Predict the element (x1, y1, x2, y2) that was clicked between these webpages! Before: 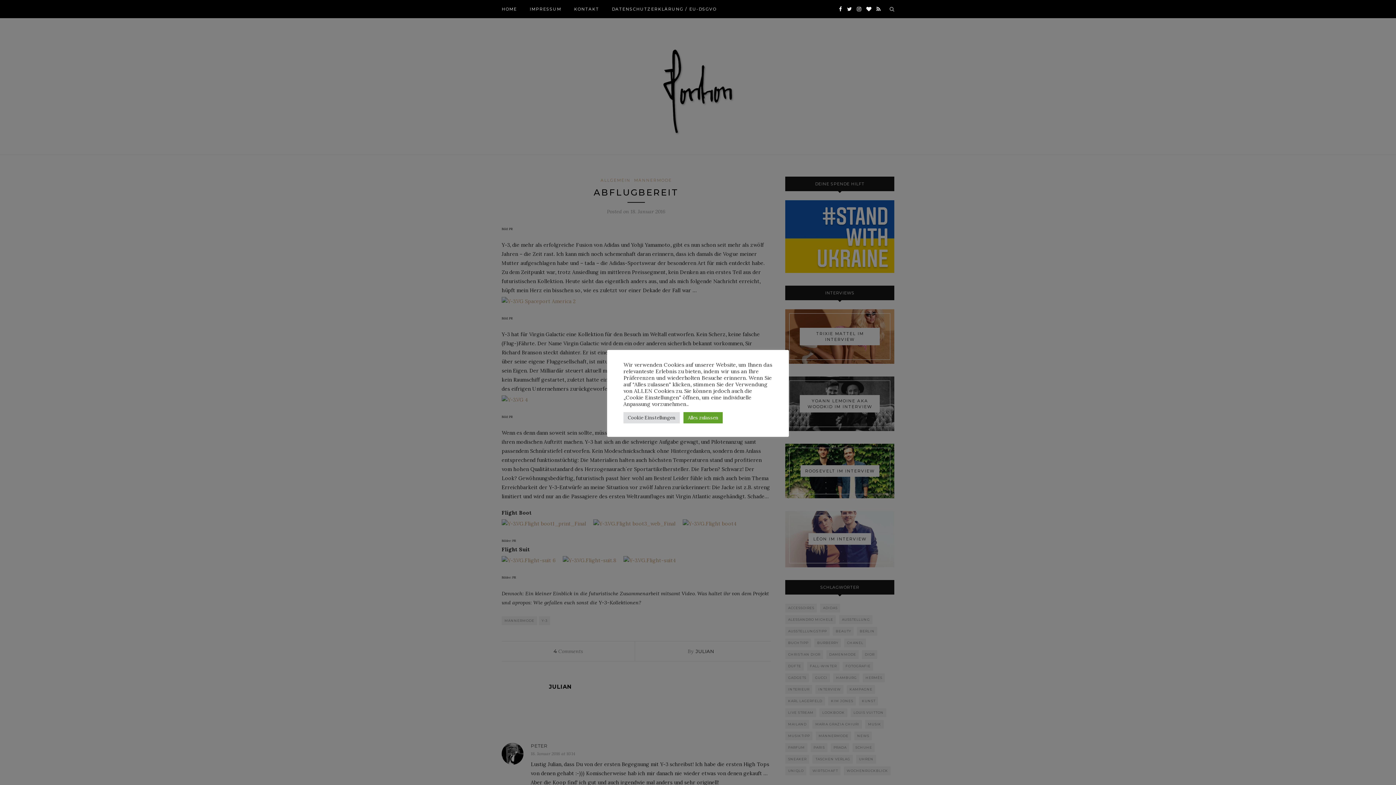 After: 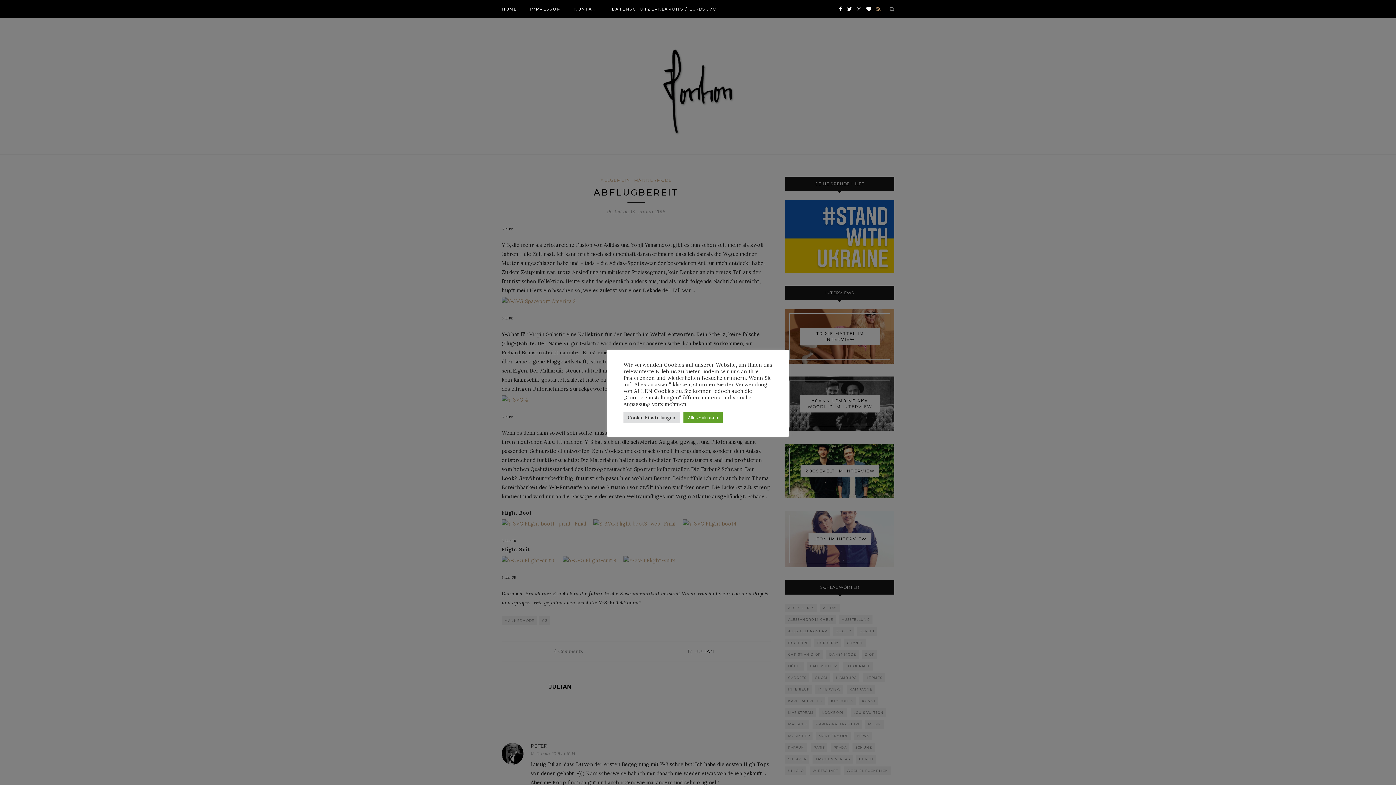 Action: bbox: (876, 0, 880, 18)